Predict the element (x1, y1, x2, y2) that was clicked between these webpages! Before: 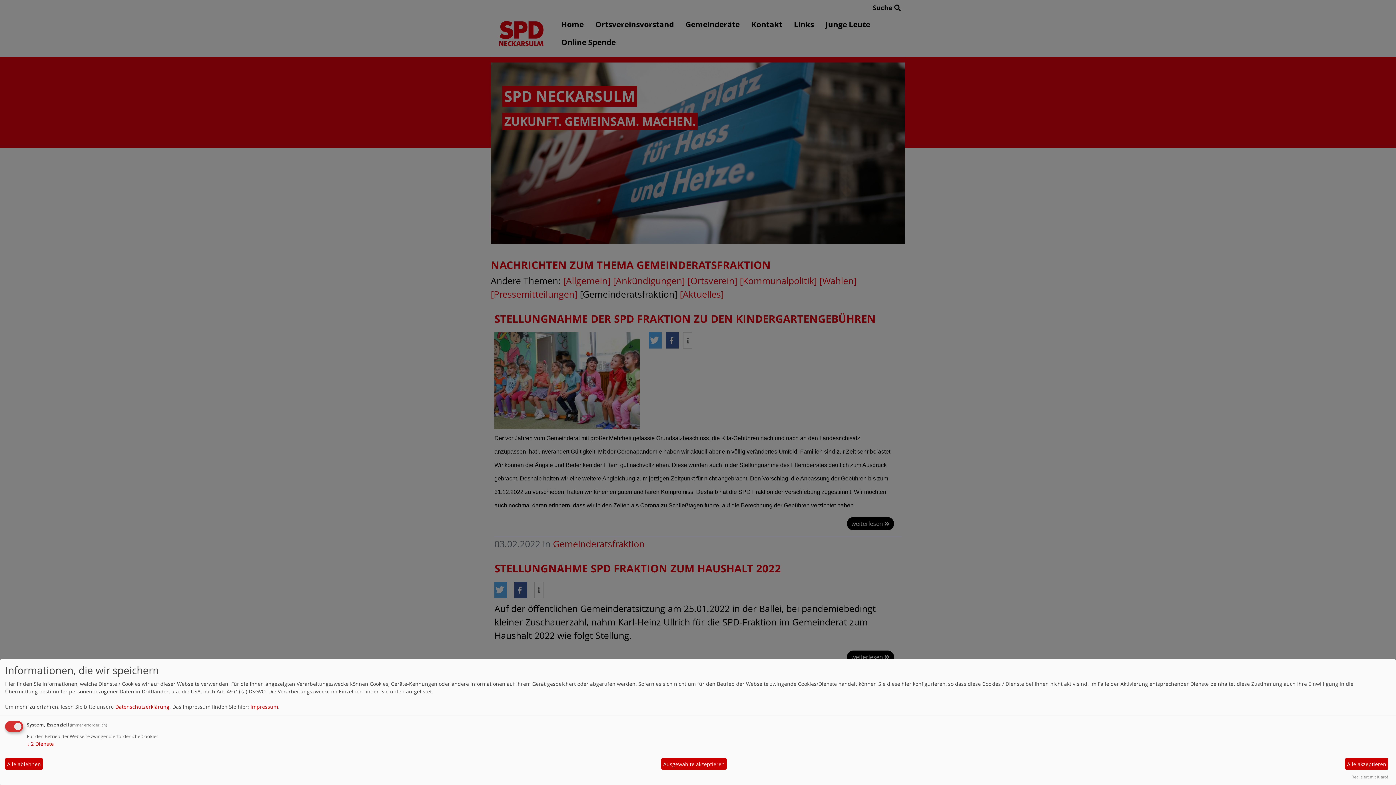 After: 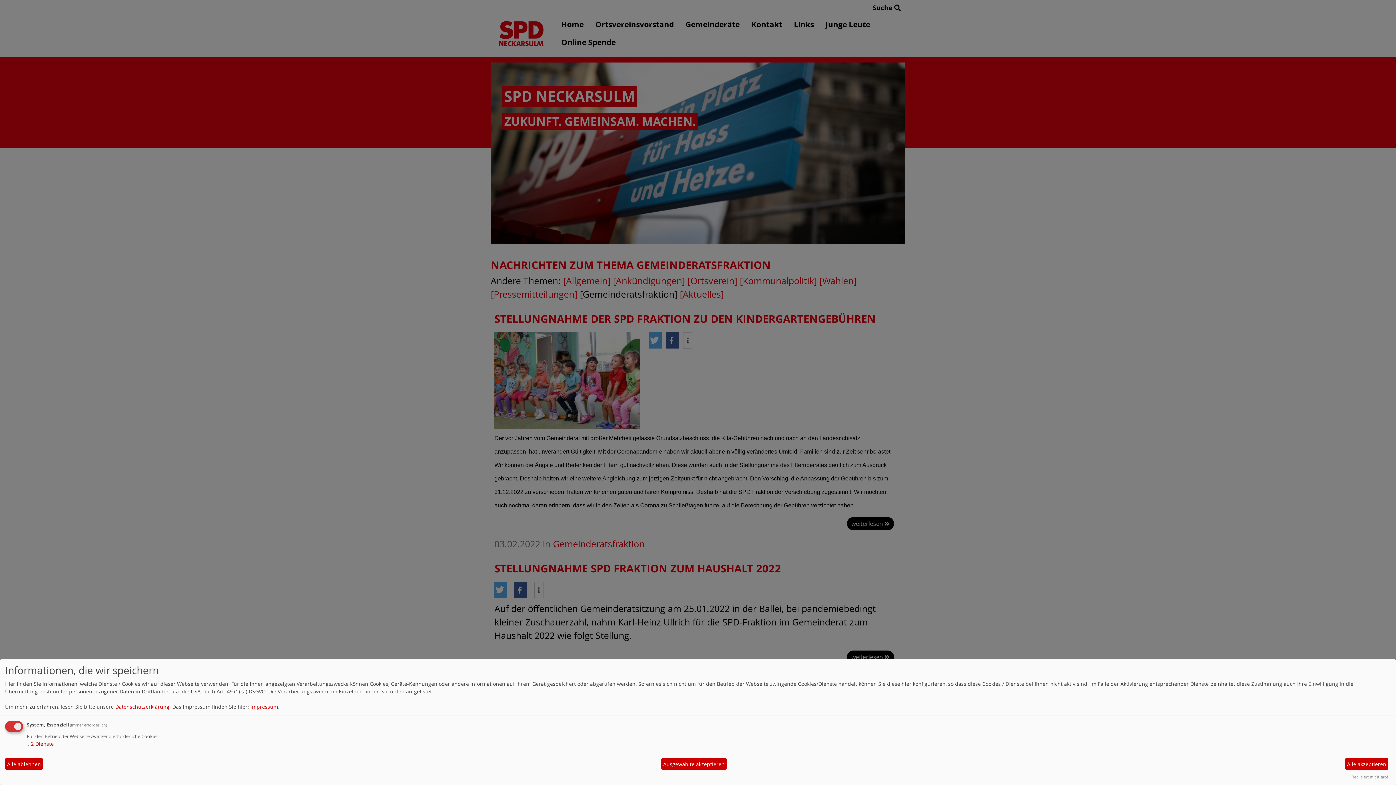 Action: label: Datenschutzerklärung bbox: (115, 703, 169, 710)